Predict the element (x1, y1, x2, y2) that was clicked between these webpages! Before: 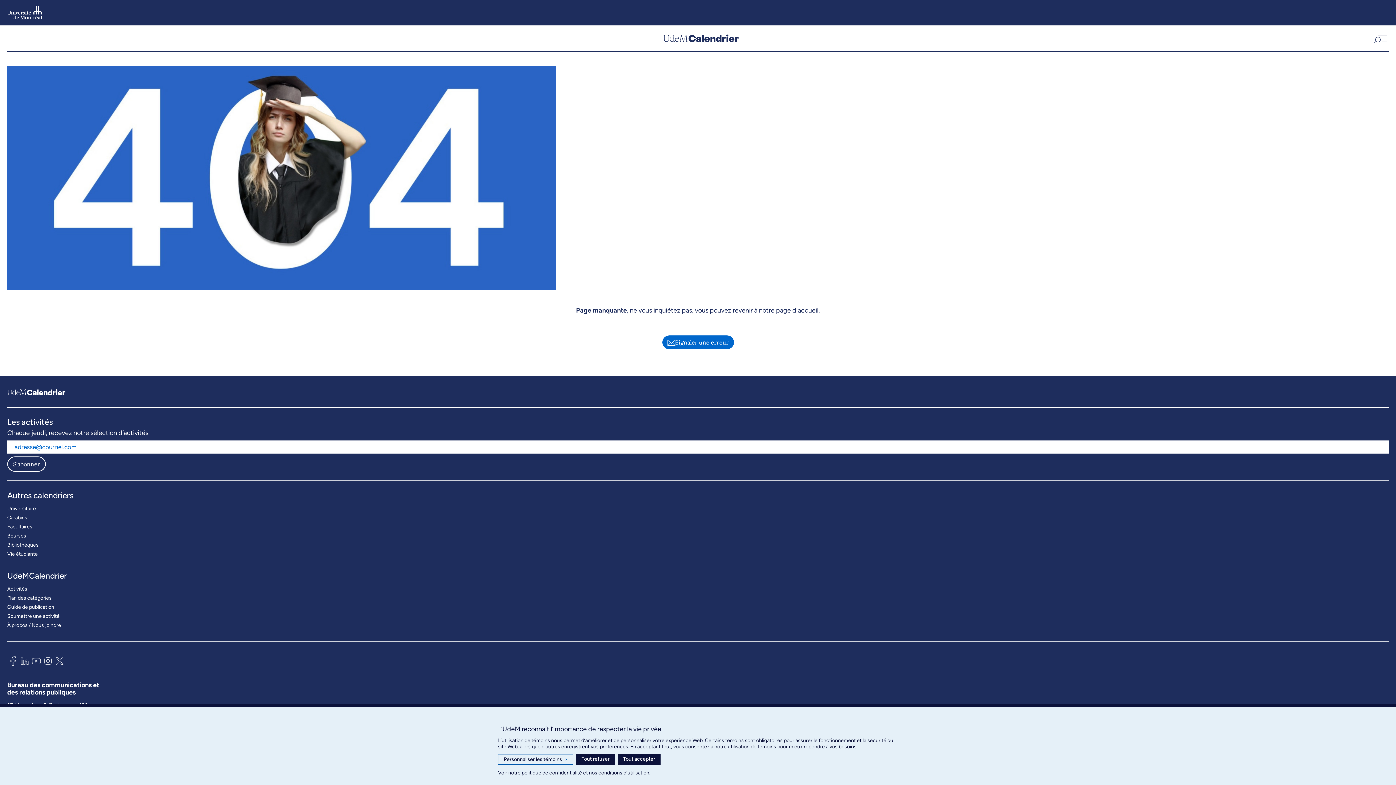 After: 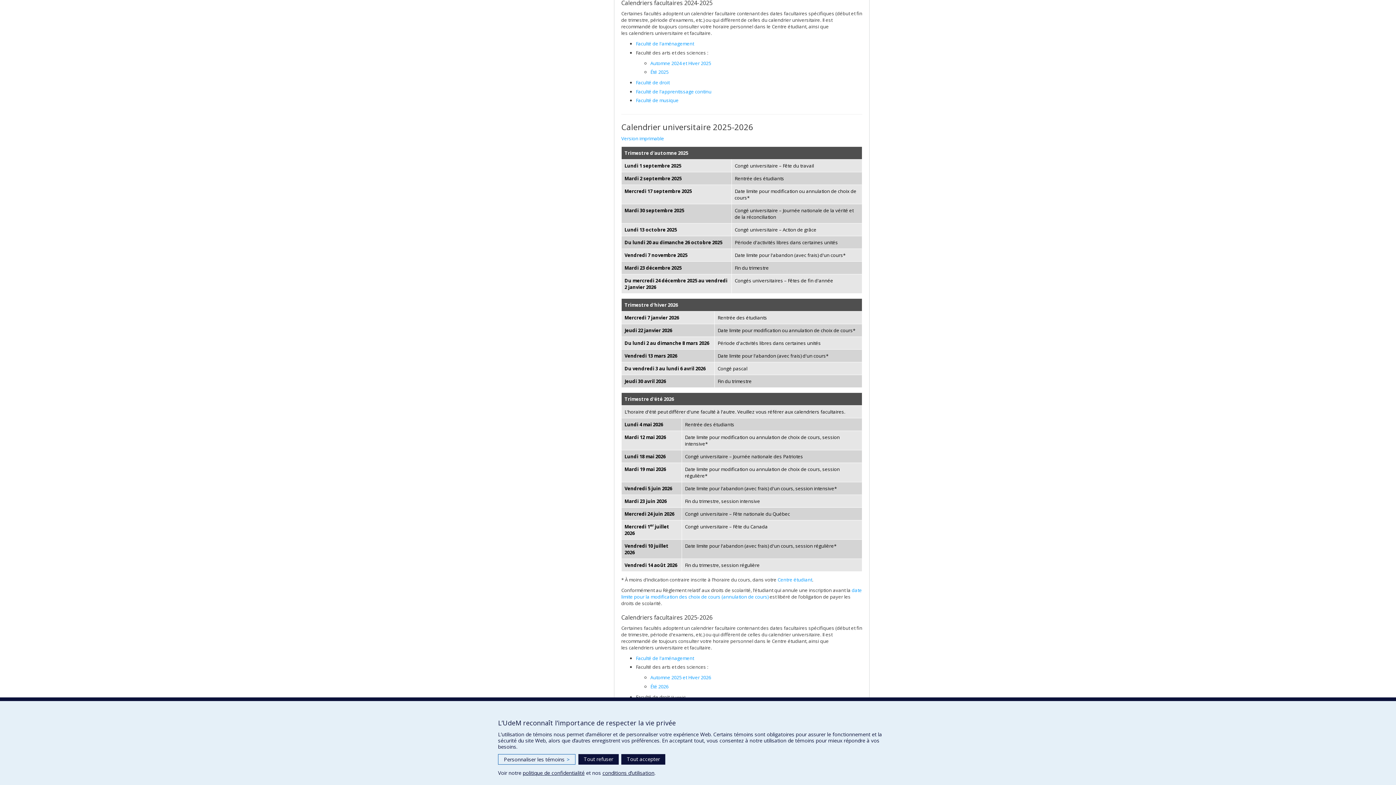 Action: bbox: (7, 522, 32, 531) label: Facultaires